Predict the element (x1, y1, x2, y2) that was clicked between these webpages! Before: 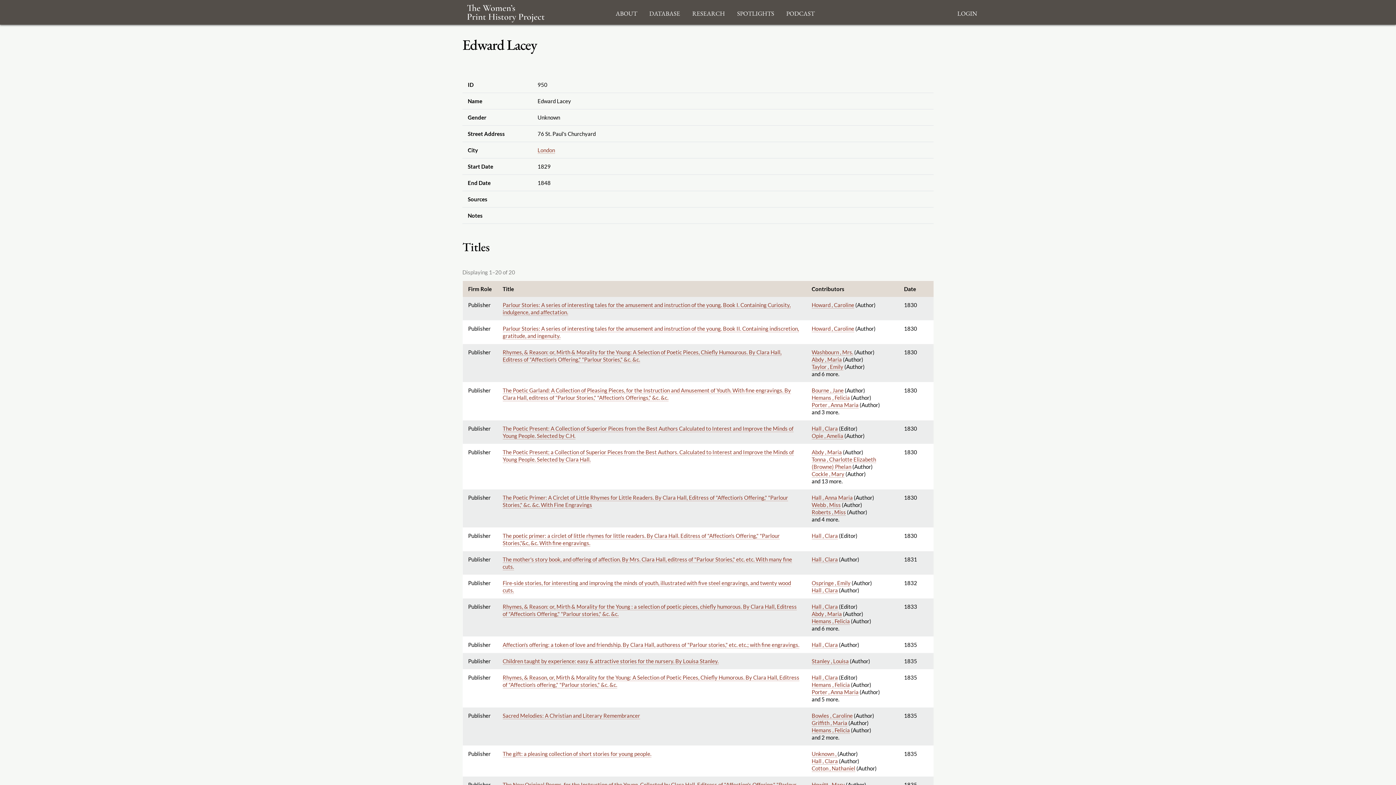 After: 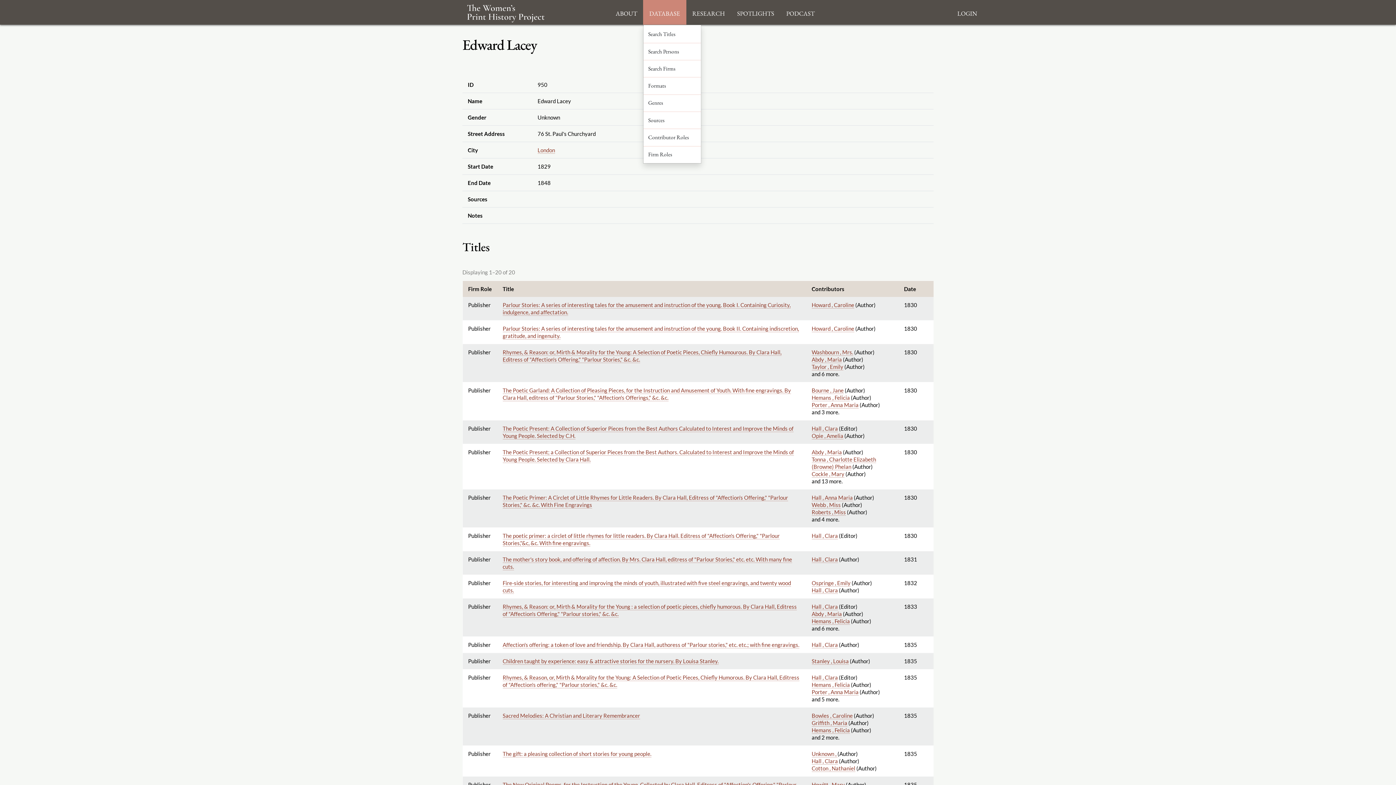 Action: label: Database bbox: (643, 0, 686, 24)